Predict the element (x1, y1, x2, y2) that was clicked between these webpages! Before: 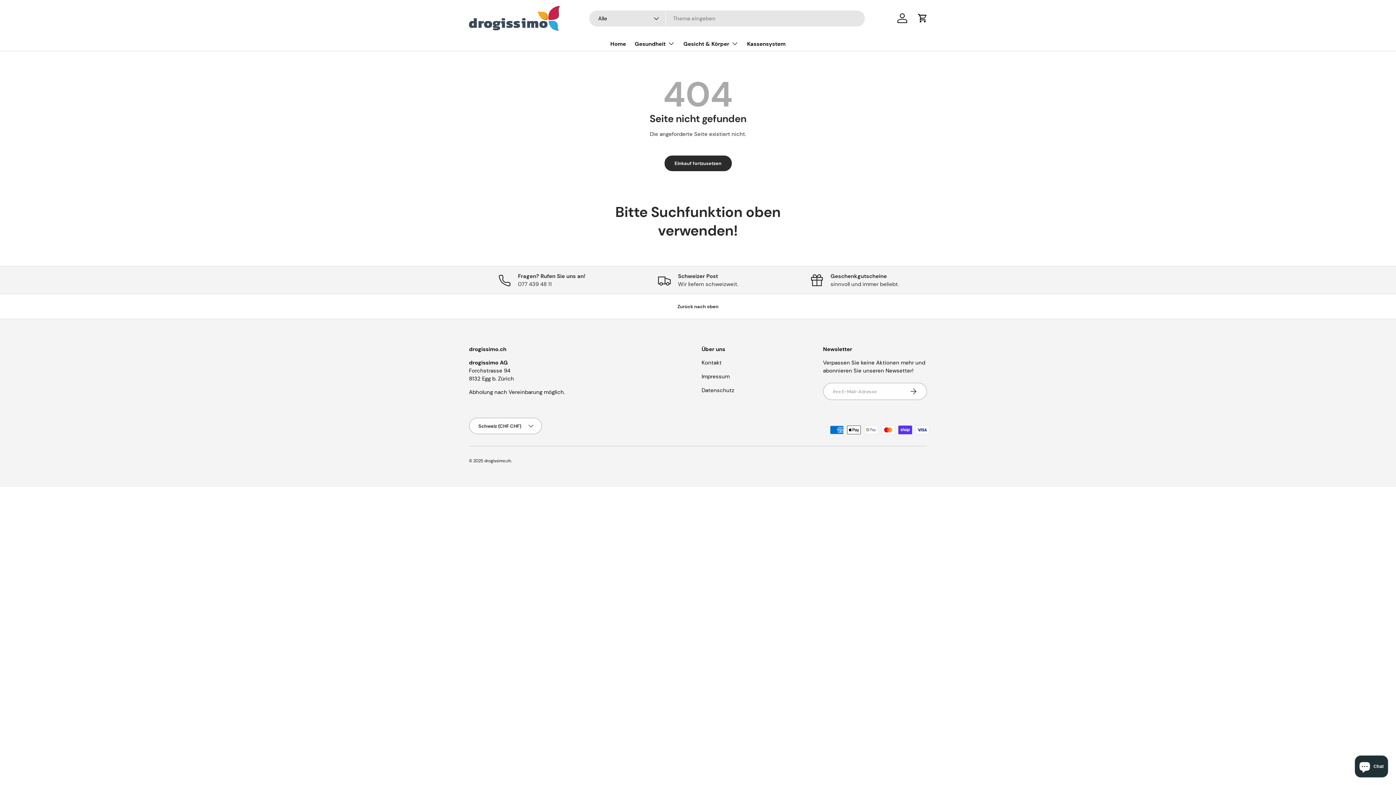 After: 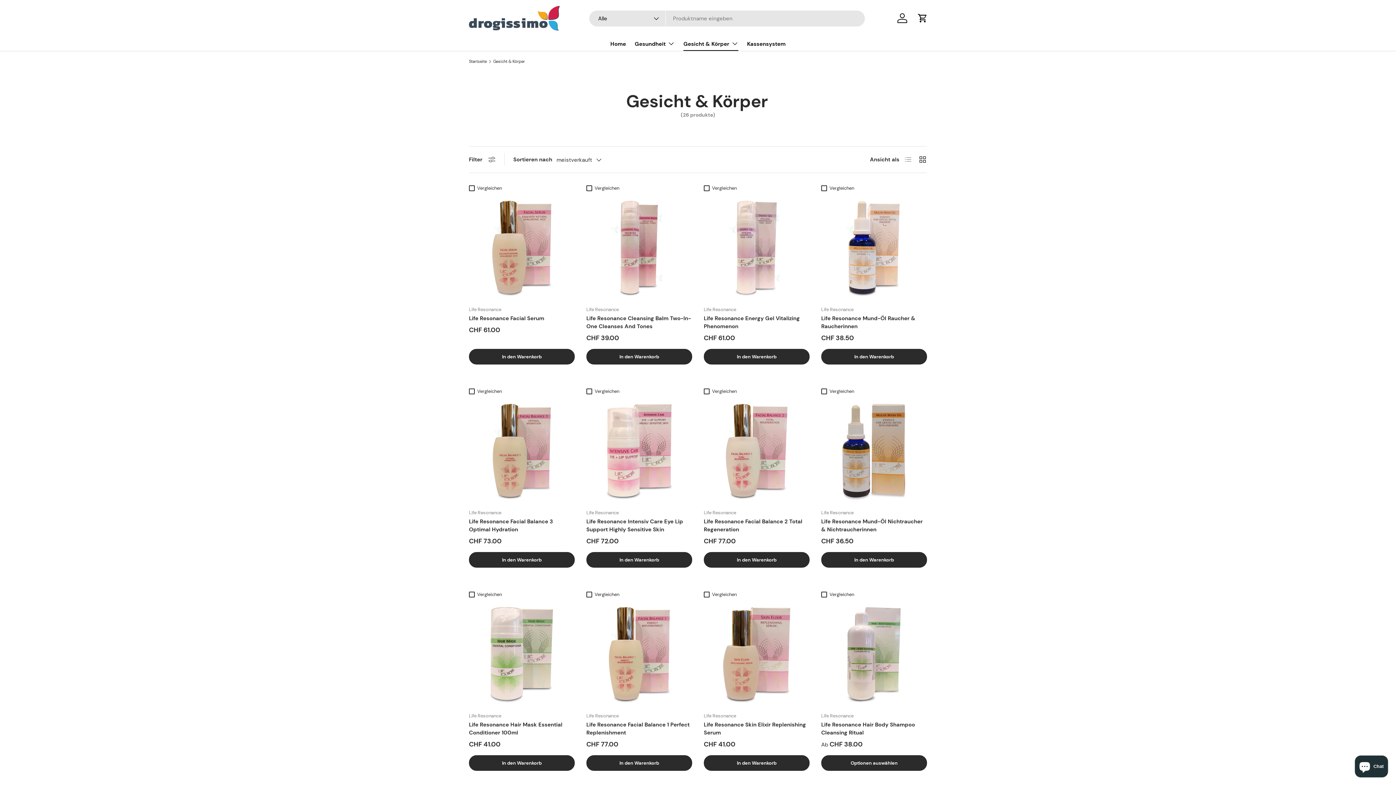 Action: label: Gesicht & Körper bbox: (683, 36, 738, 50)